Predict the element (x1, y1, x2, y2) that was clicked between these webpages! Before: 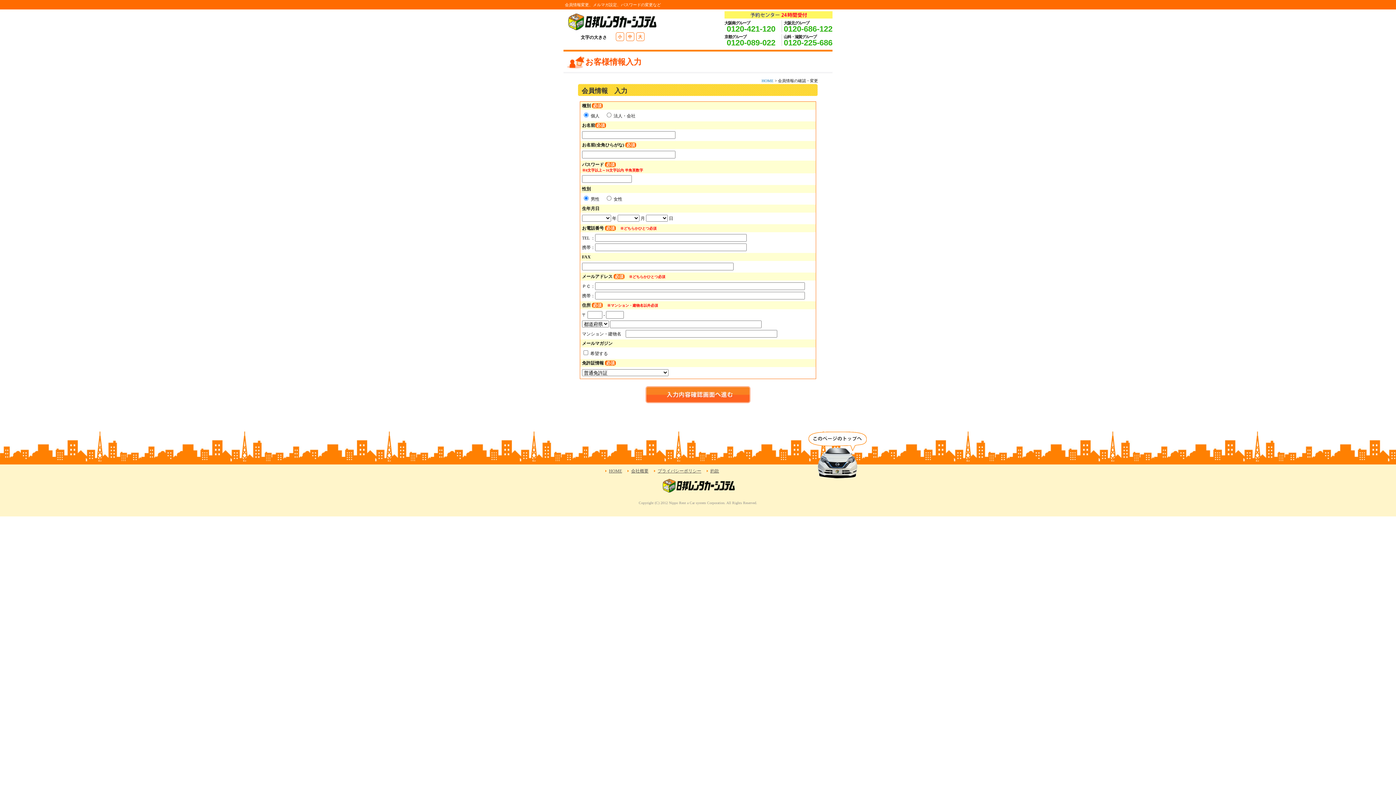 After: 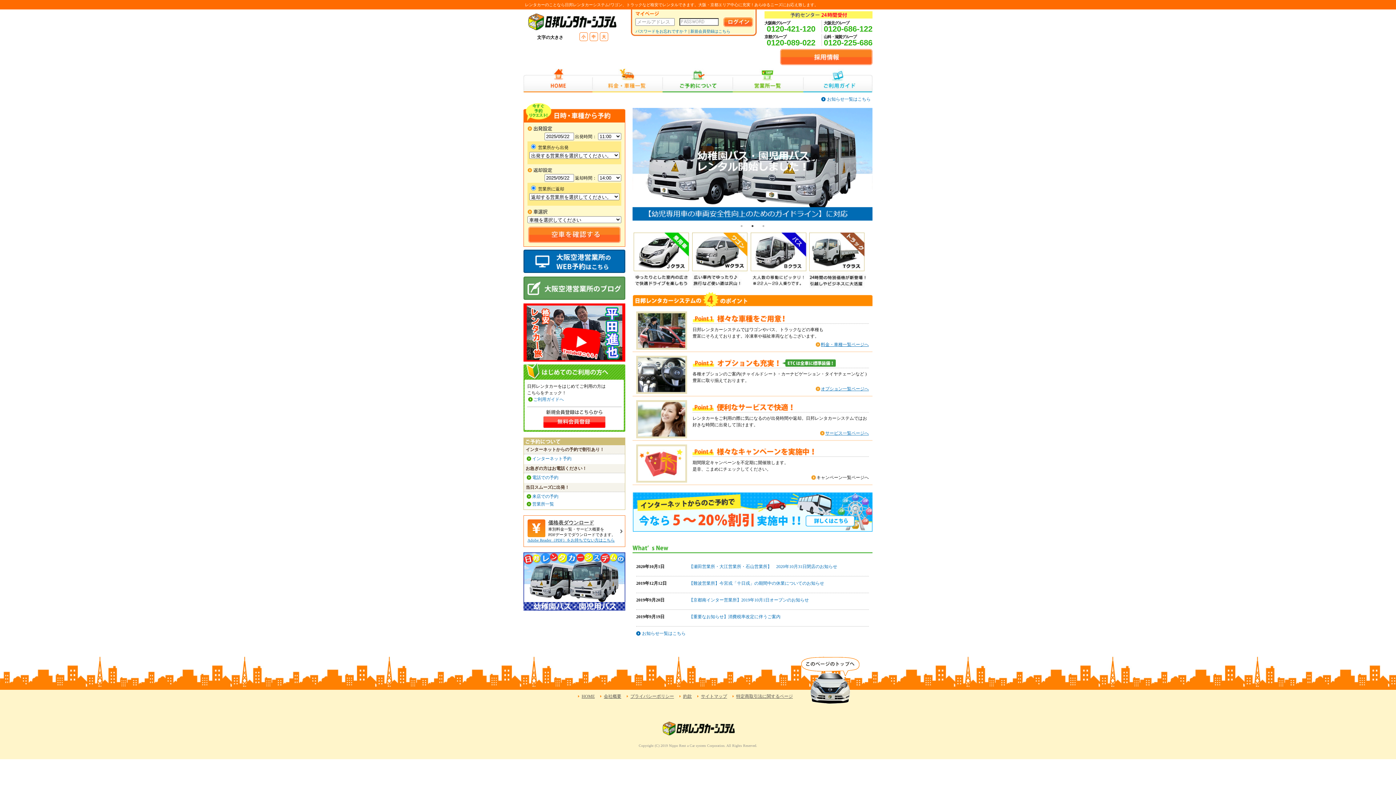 Action: label: HOME bbox: (609, 468, 622, 473)